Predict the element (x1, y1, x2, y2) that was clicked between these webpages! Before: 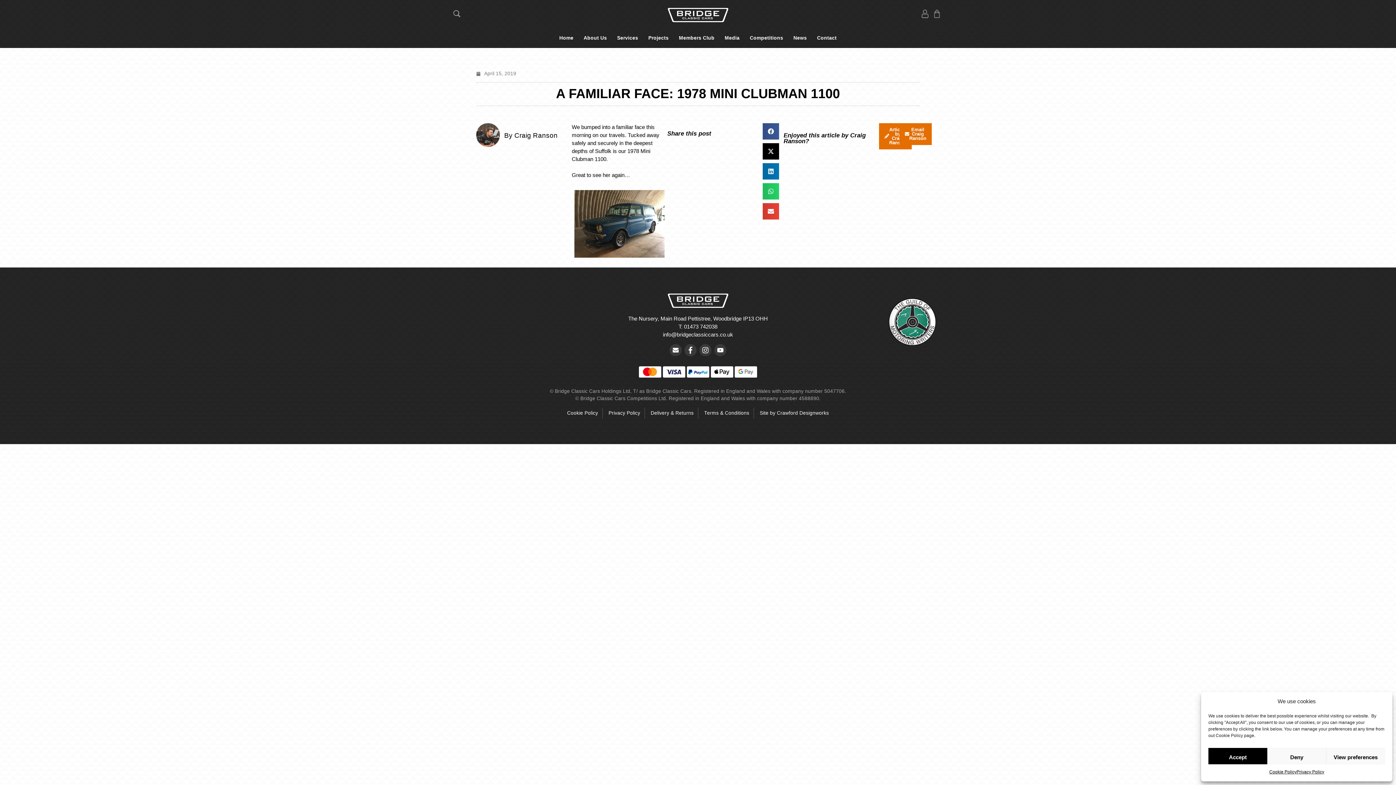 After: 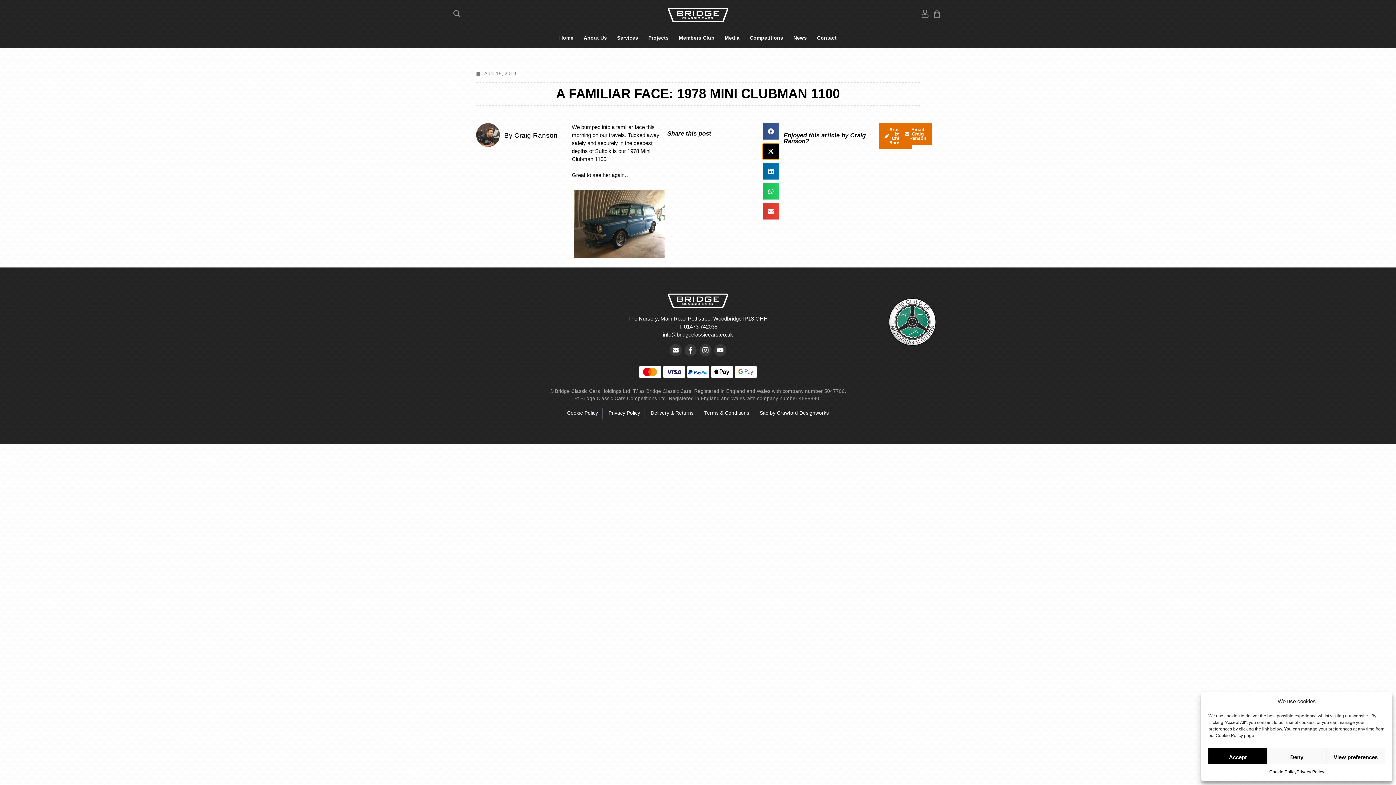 Action: bbox: (763, 143, 779, 159) label: Share on x-twitter